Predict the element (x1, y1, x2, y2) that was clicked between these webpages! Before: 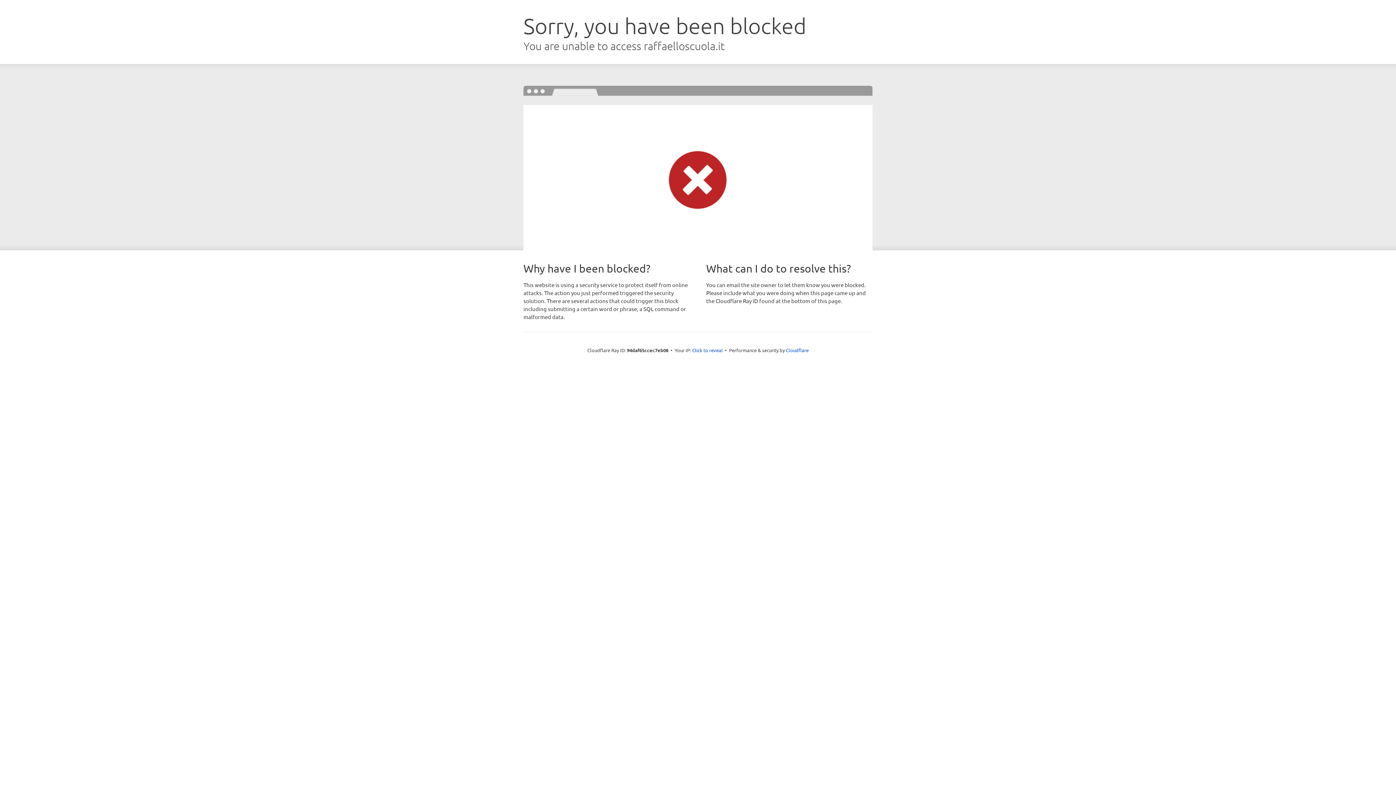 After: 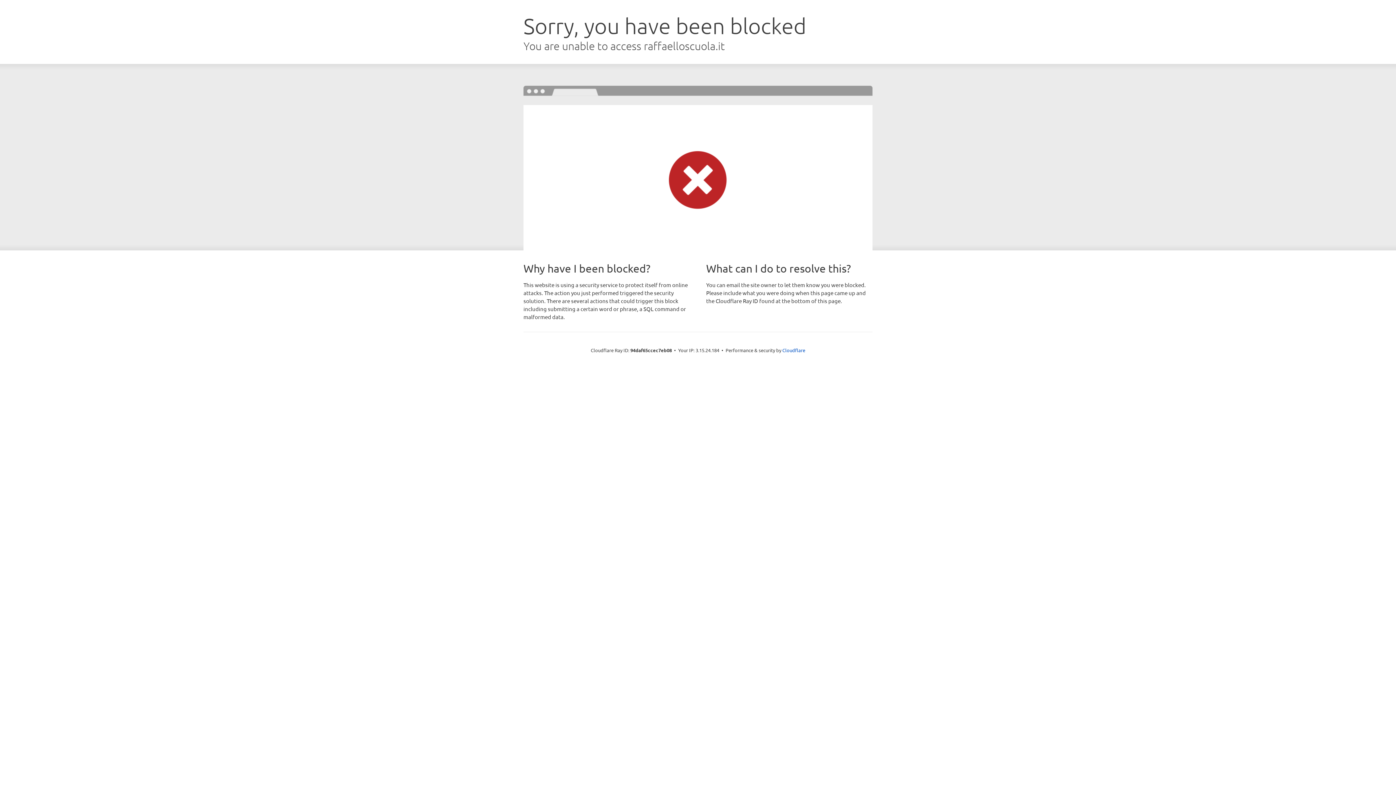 Action: bbox: (692, 346, 722, 353) label: Click to reveal